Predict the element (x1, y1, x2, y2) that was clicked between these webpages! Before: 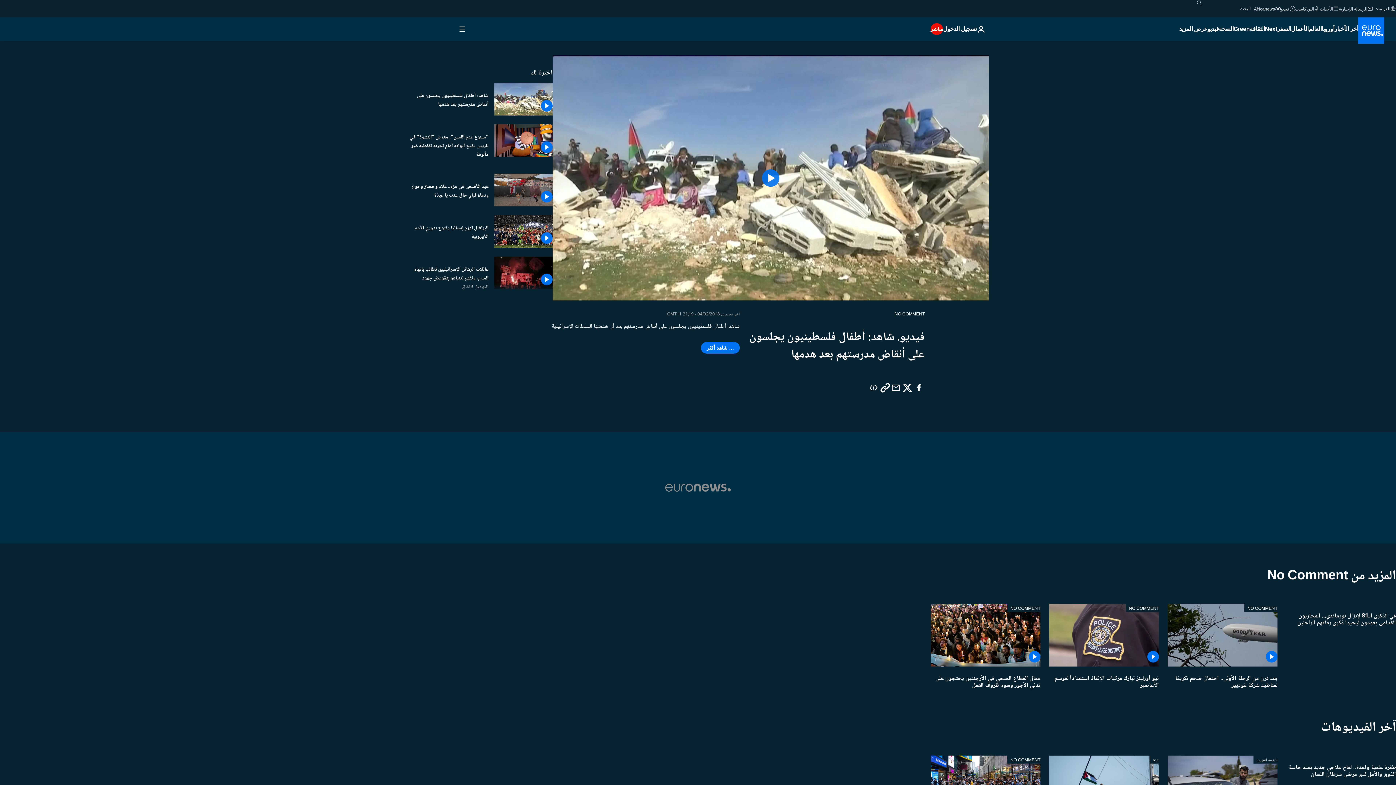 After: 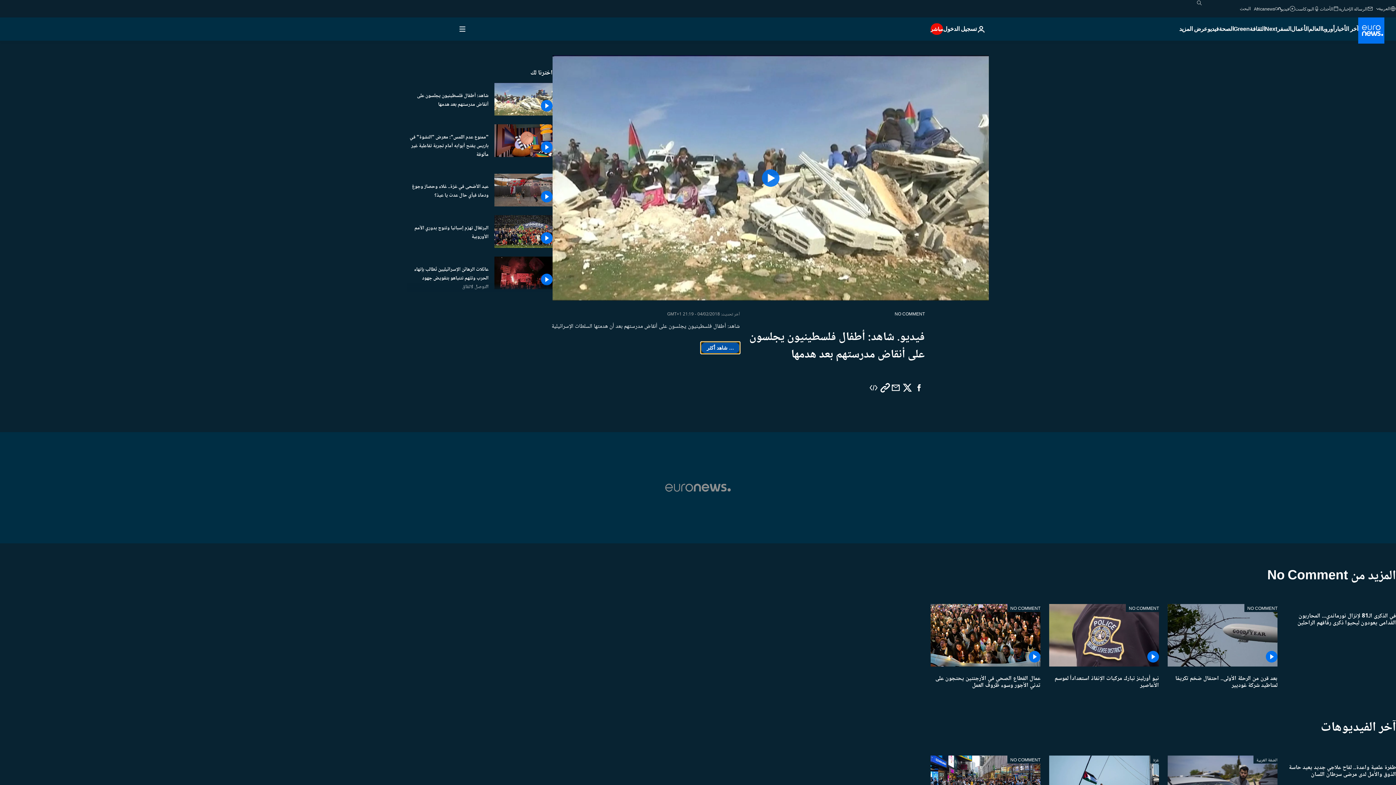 Action: bbox: (701, 342, 740, 353) label: … شاهد أكثر